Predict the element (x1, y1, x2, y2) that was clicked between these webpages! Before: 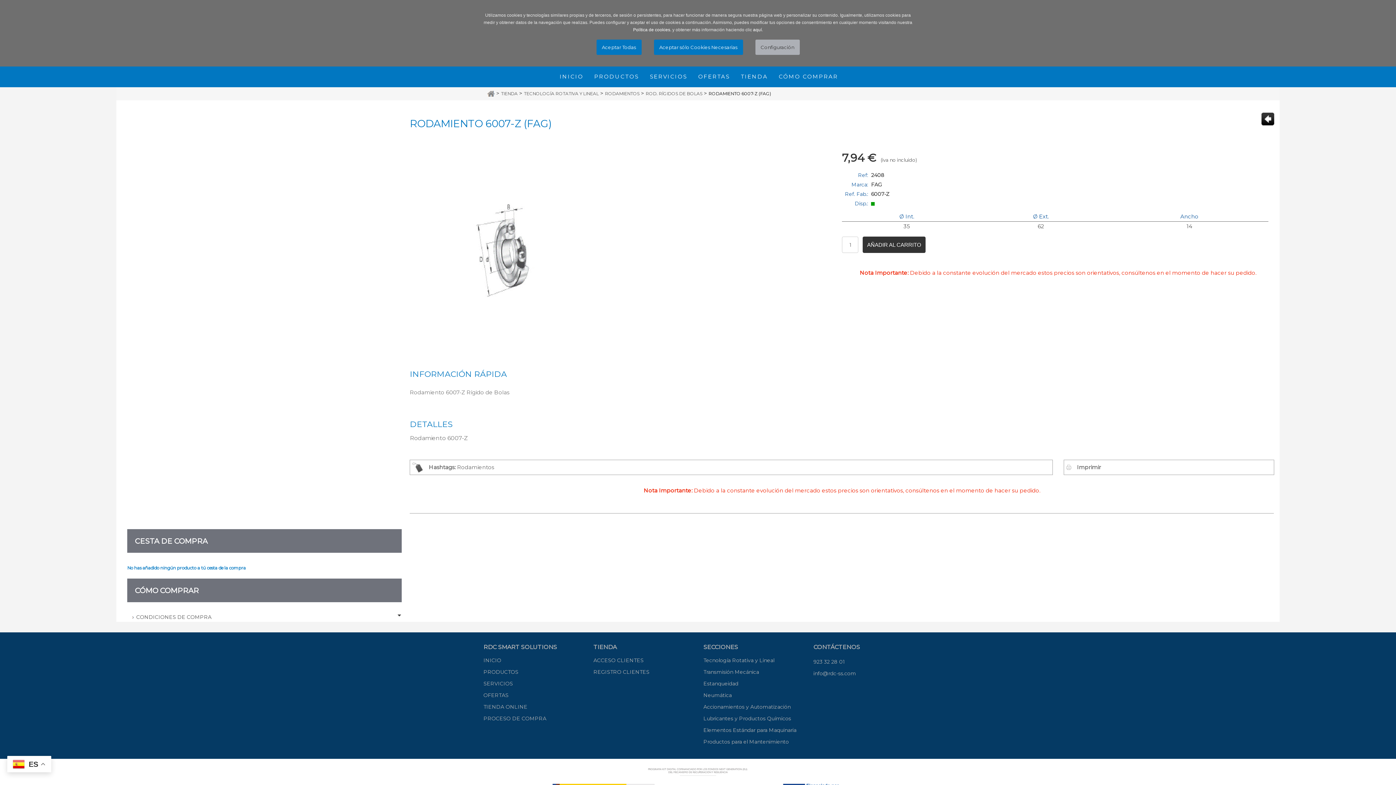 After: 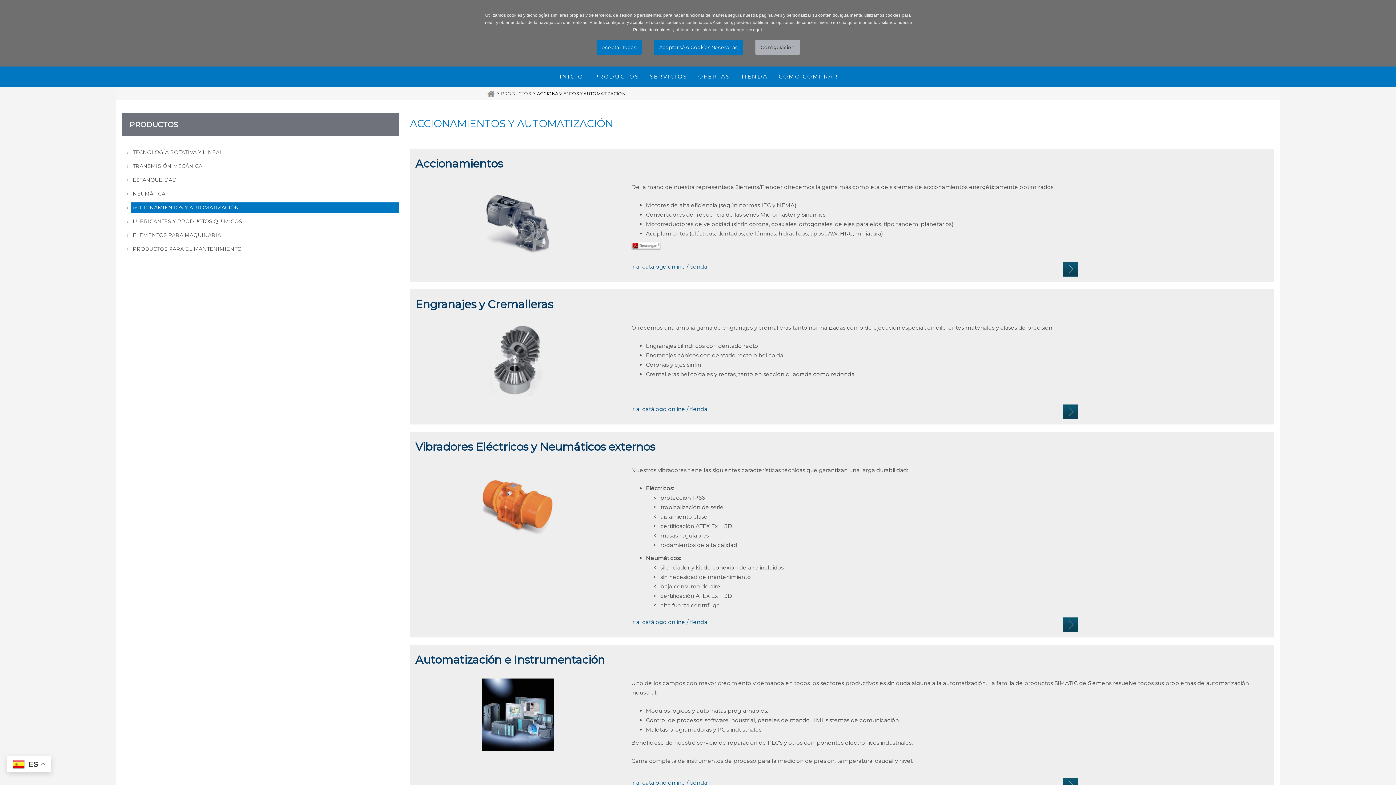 Action: bbox: (703, 703, 790, 710) label: Accionamientos y Automatización